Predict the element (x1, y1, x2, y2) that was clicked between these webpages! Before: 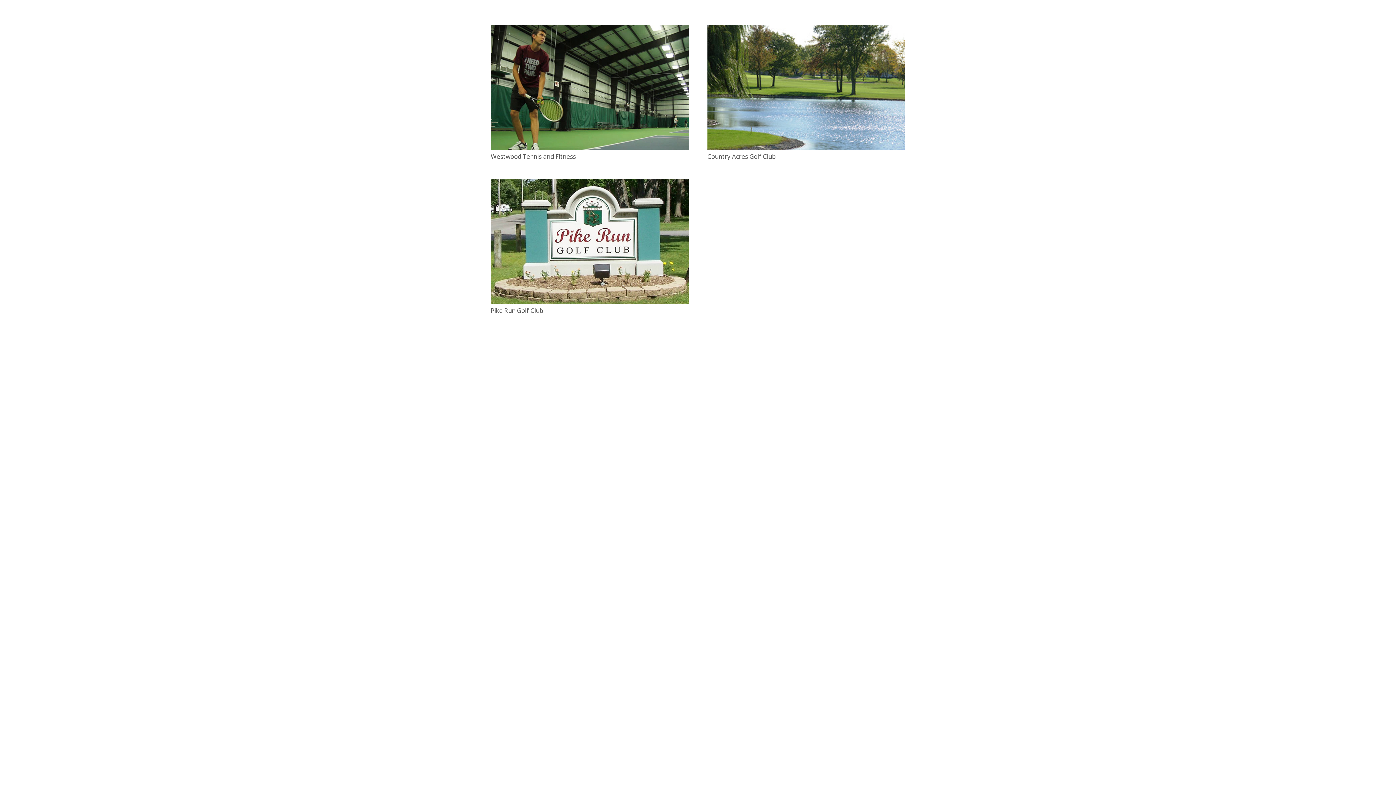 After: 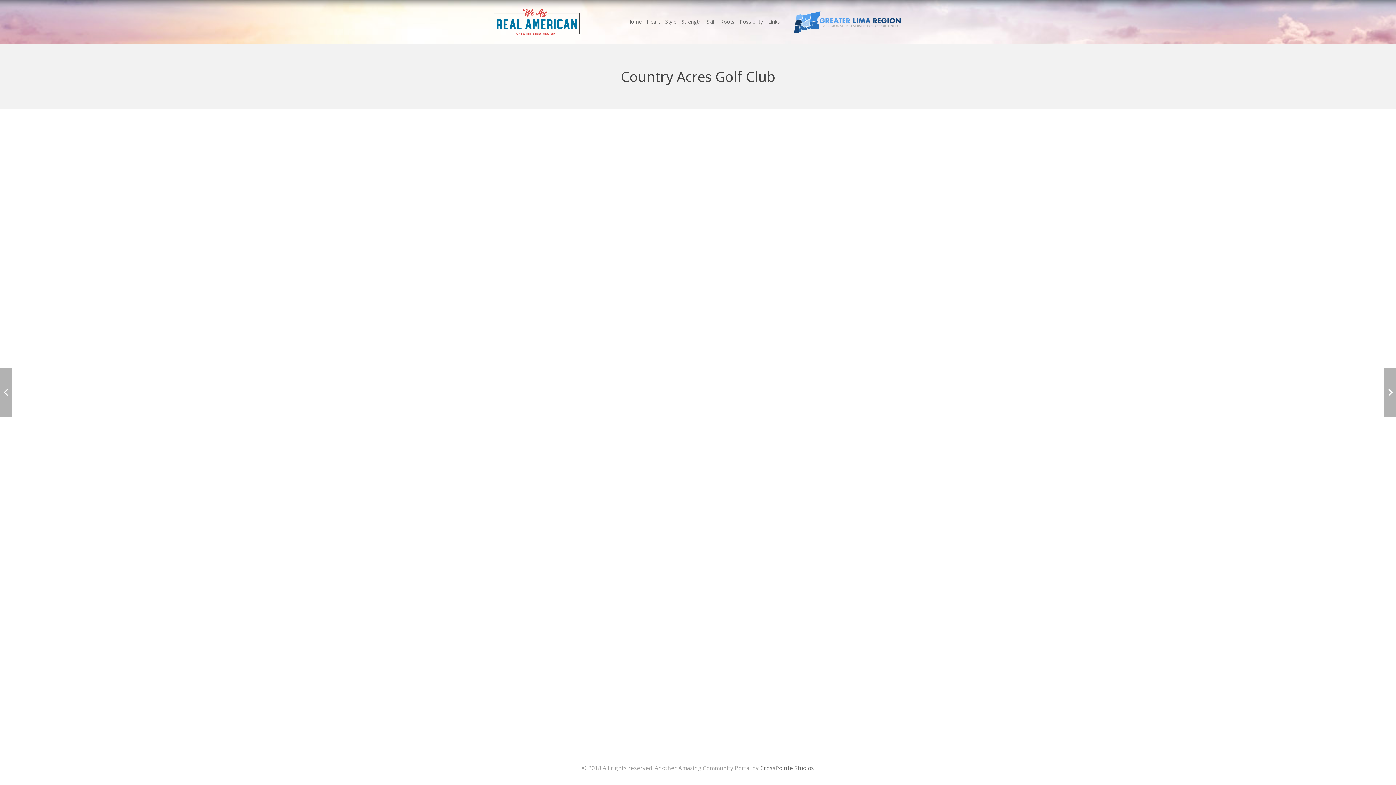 Action: label: Country Acres Golf Club bbox: (707, 24, 905, 33)